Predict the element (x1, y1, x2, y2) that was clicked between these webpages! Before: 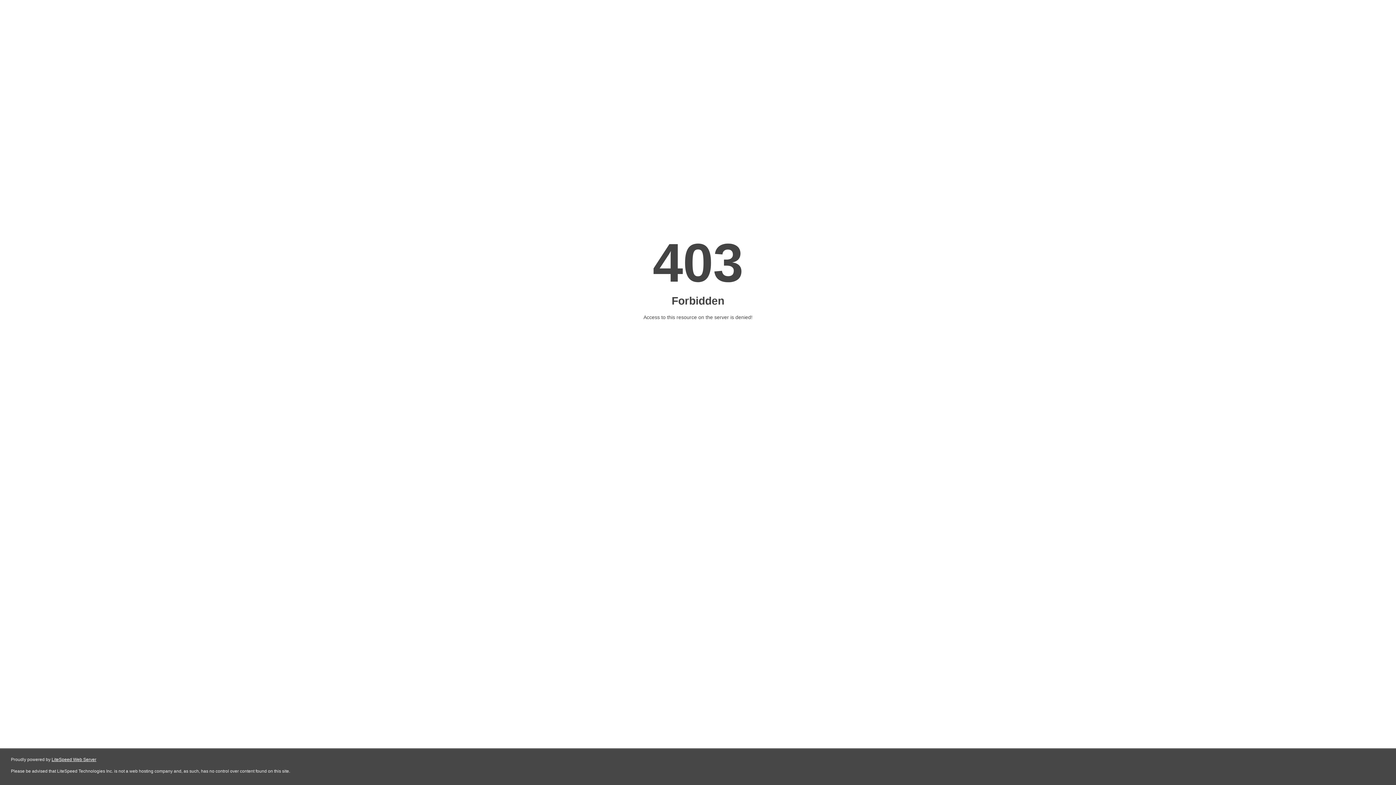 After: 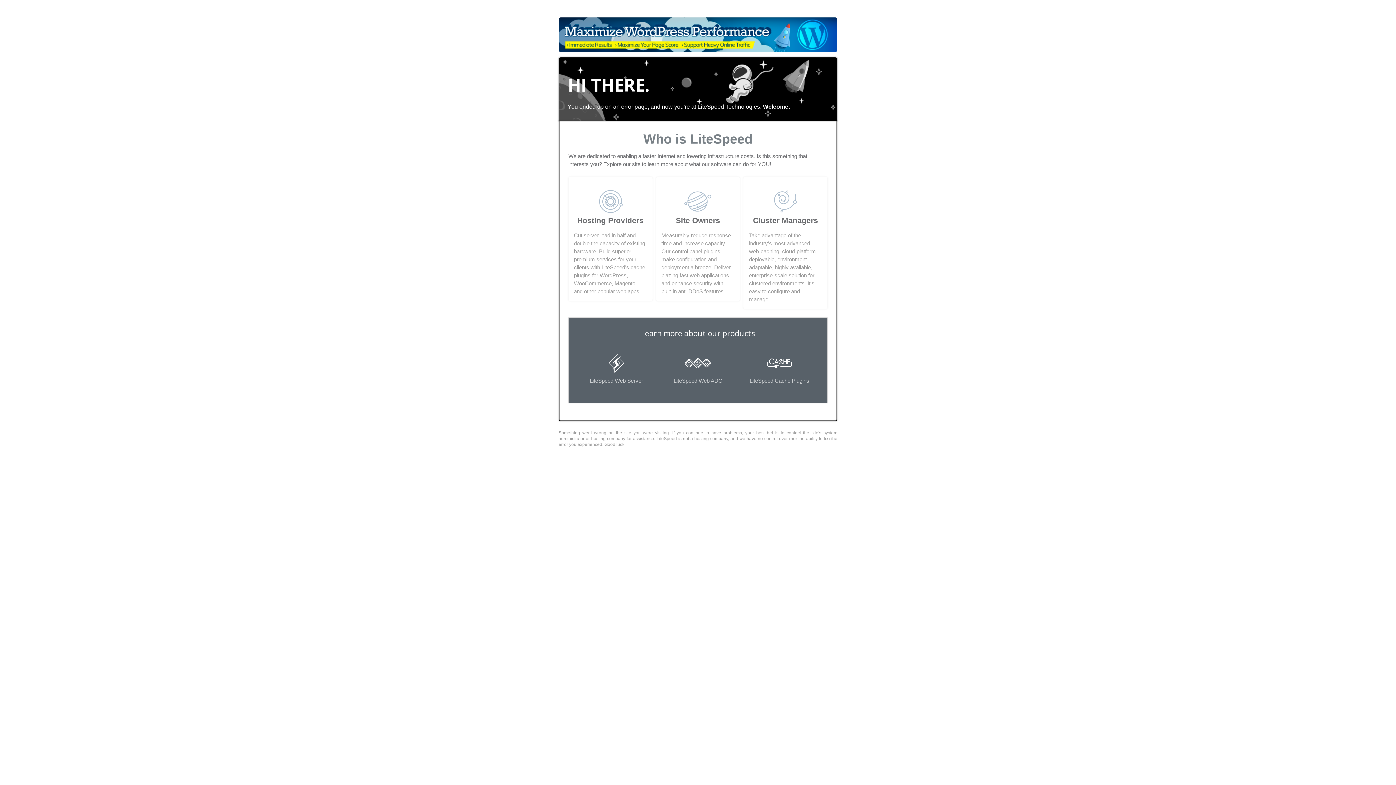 Action: bbox: (51, 757, 96, 762) label: LiteSpeed Web Server